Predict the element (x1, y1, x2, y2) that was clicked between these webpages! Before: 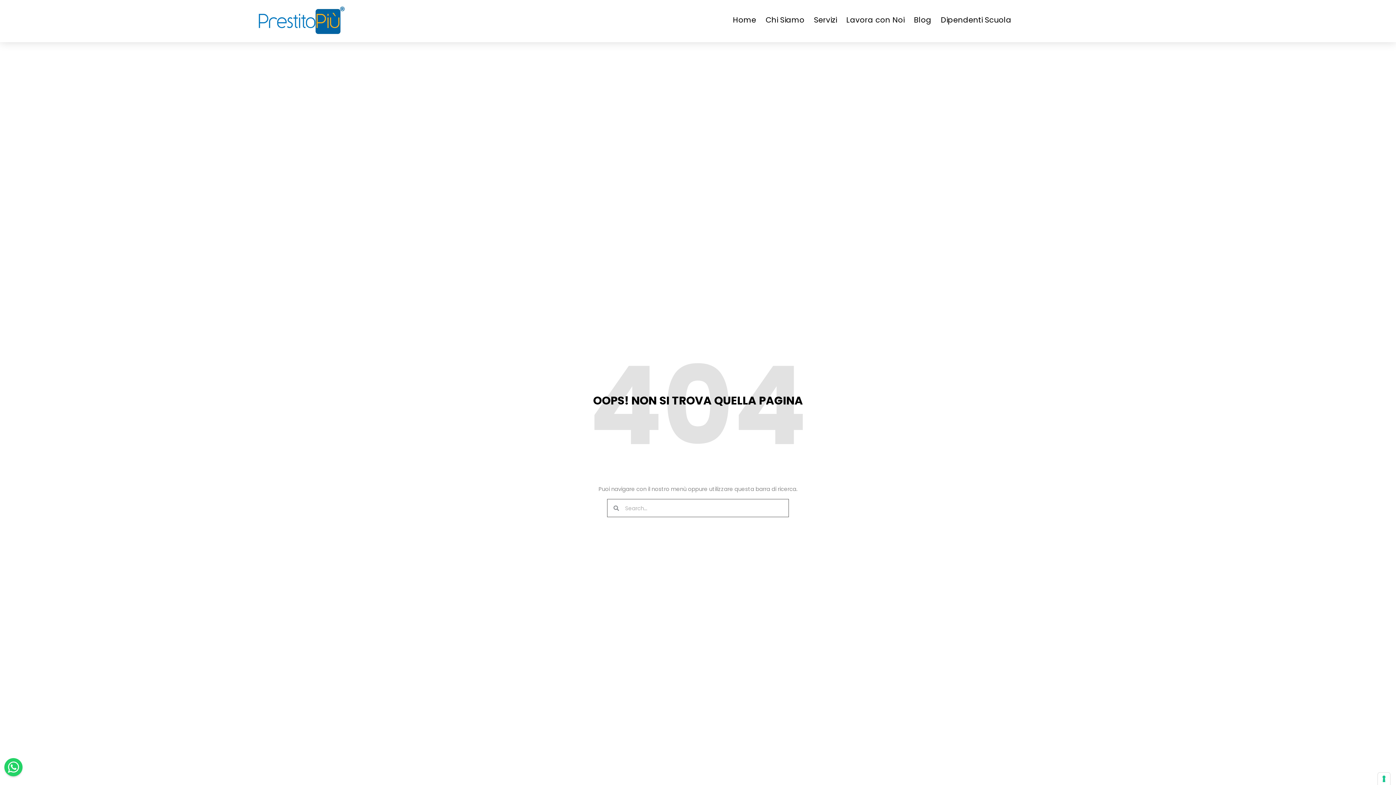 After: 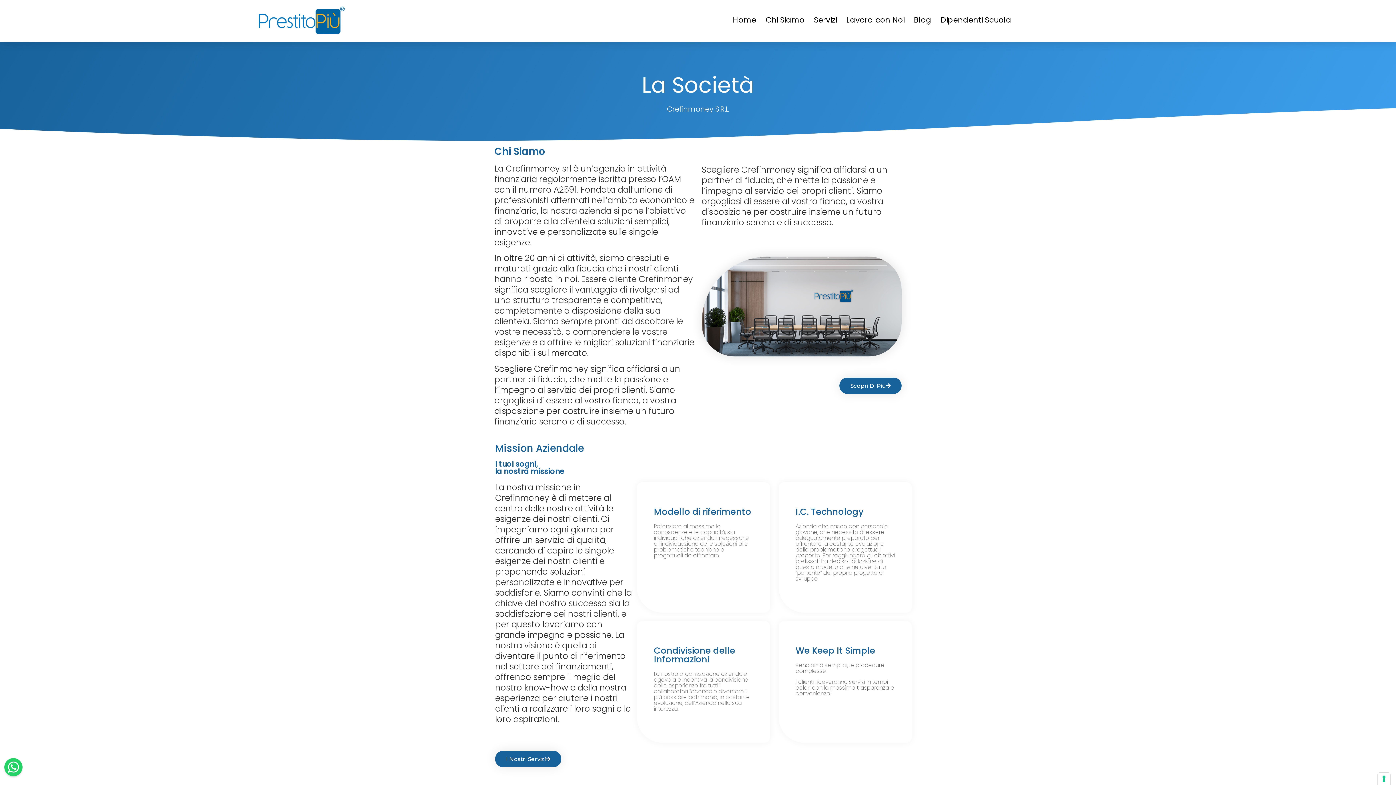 Action: label: Chi Siamo bbox: (761, 3, 809, 36)